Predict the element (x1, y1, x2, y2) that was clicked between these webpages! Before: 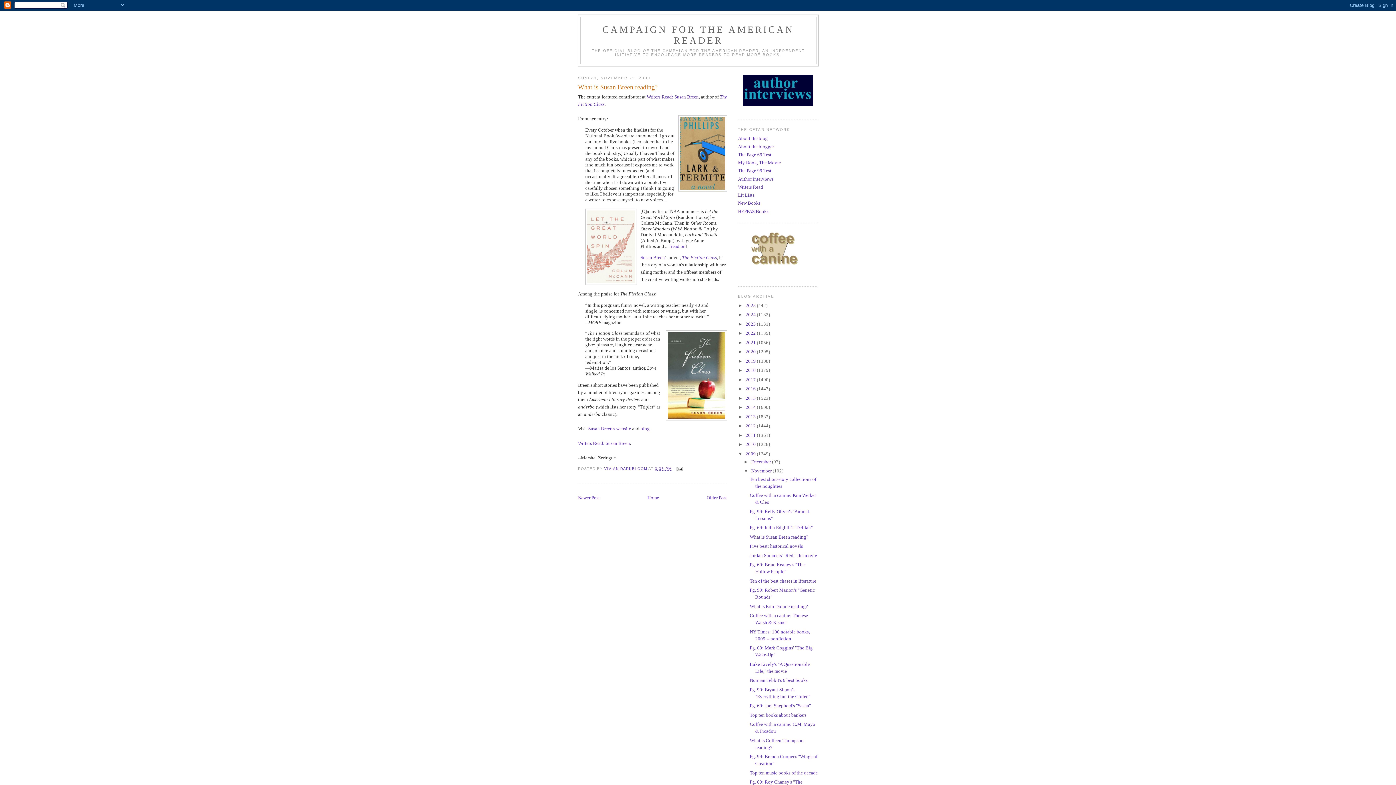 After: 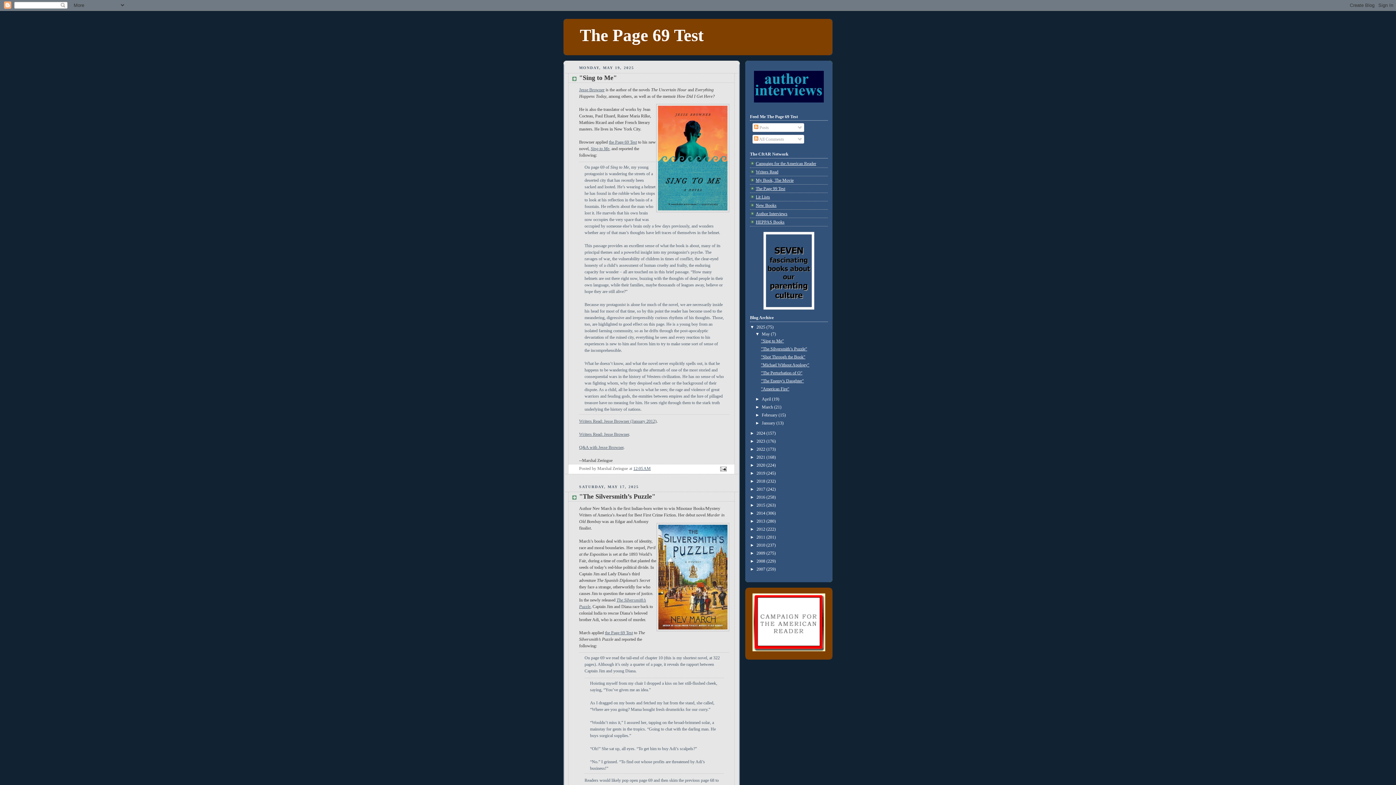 Action: bbox: (738, 151, 771, 157) label: The Page 69 Test